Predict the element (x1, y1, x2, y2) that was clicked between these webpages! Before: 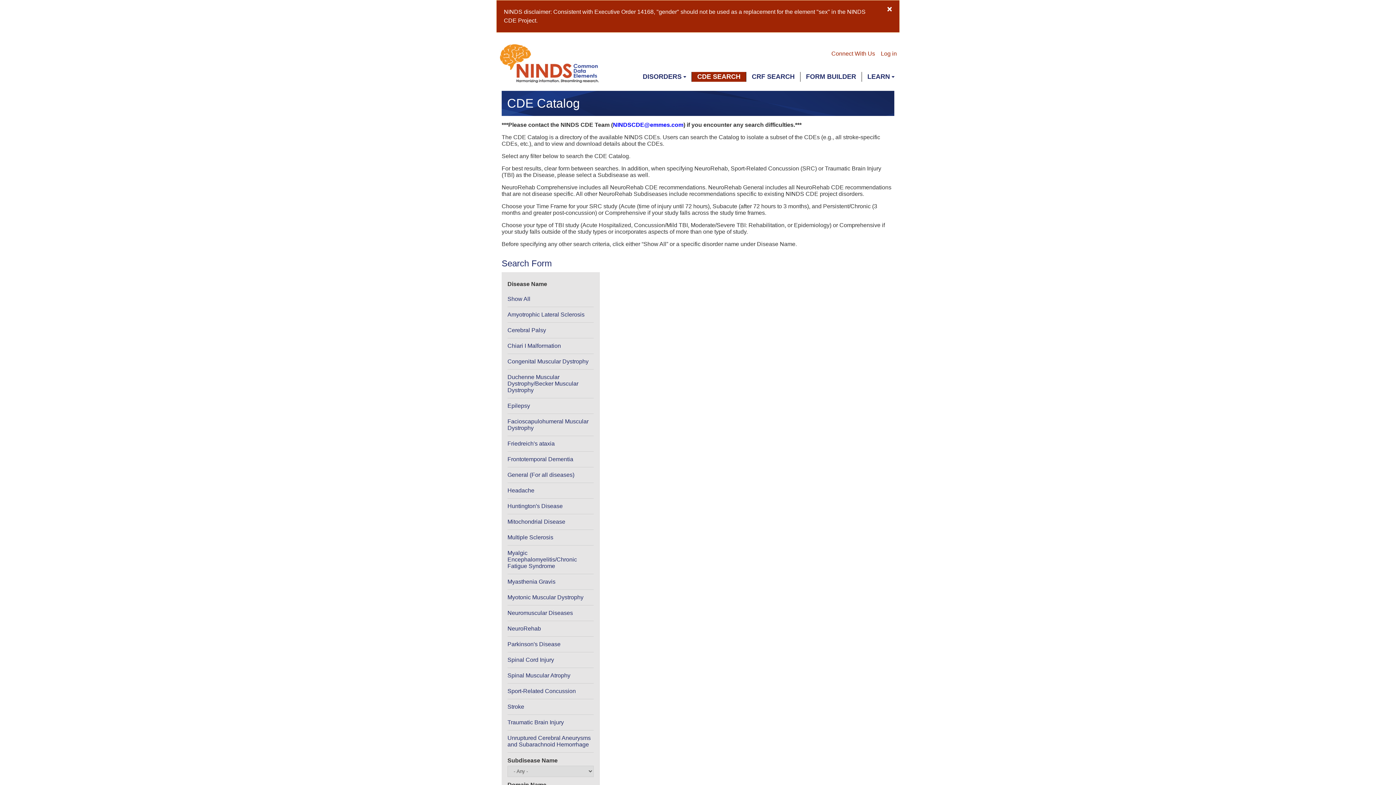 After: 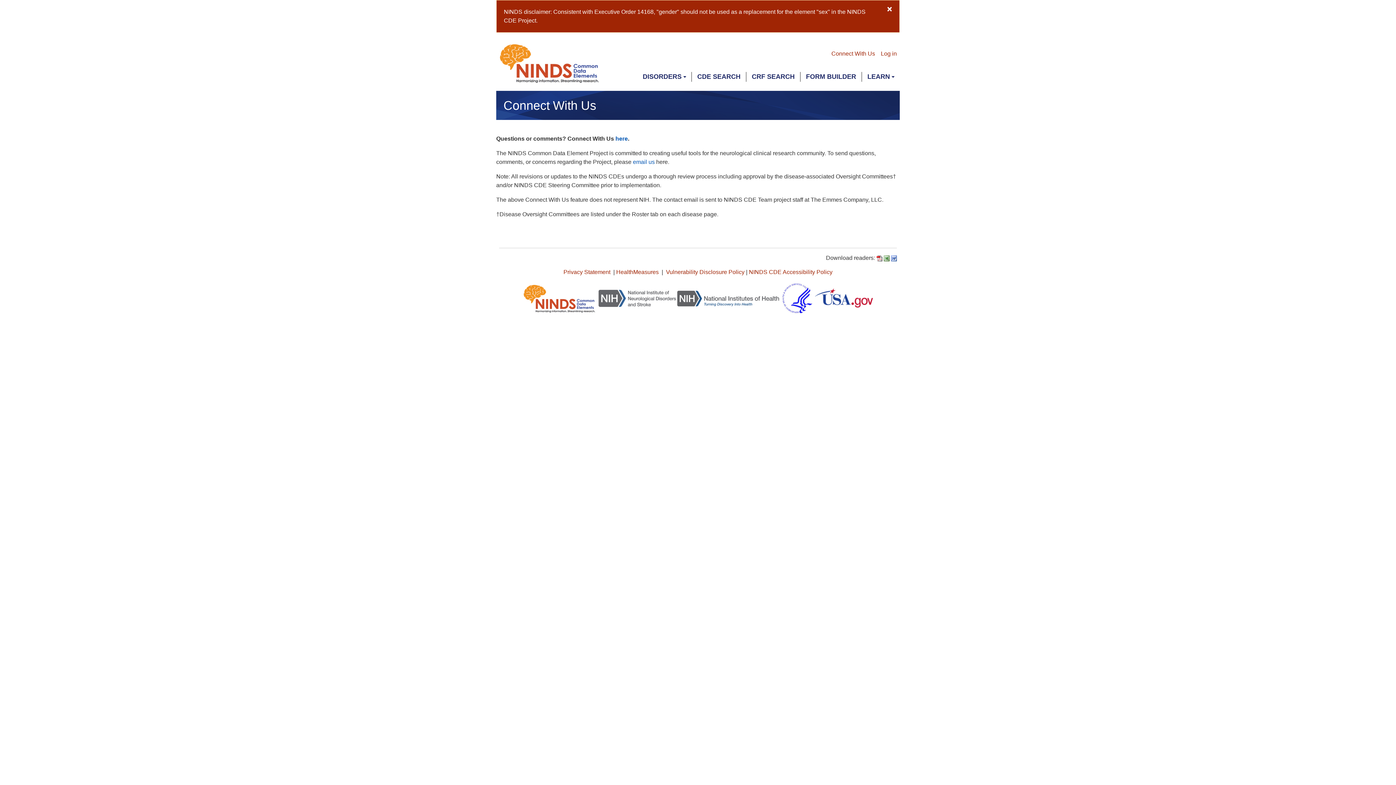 Action: label: Connect With Us bbox: (828, 46, 878, 61)